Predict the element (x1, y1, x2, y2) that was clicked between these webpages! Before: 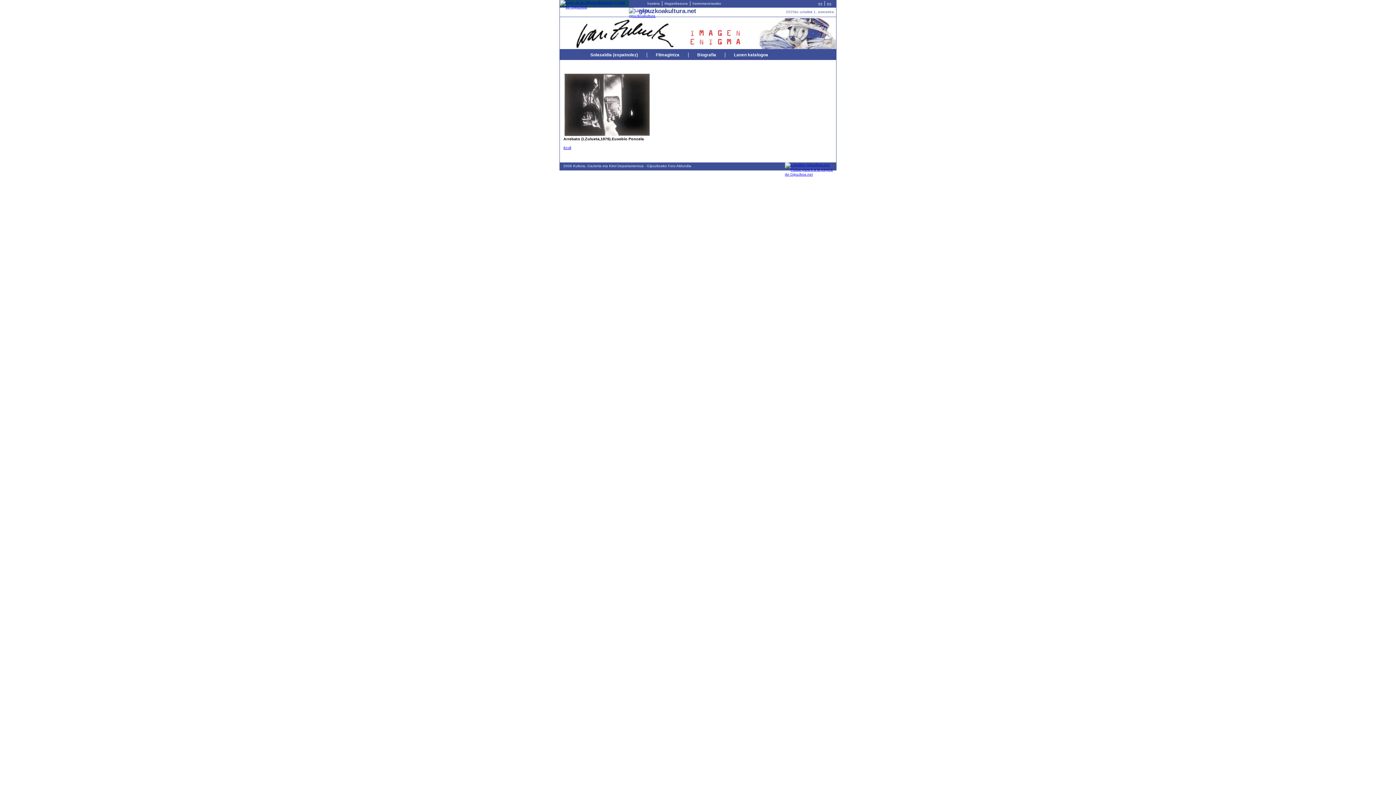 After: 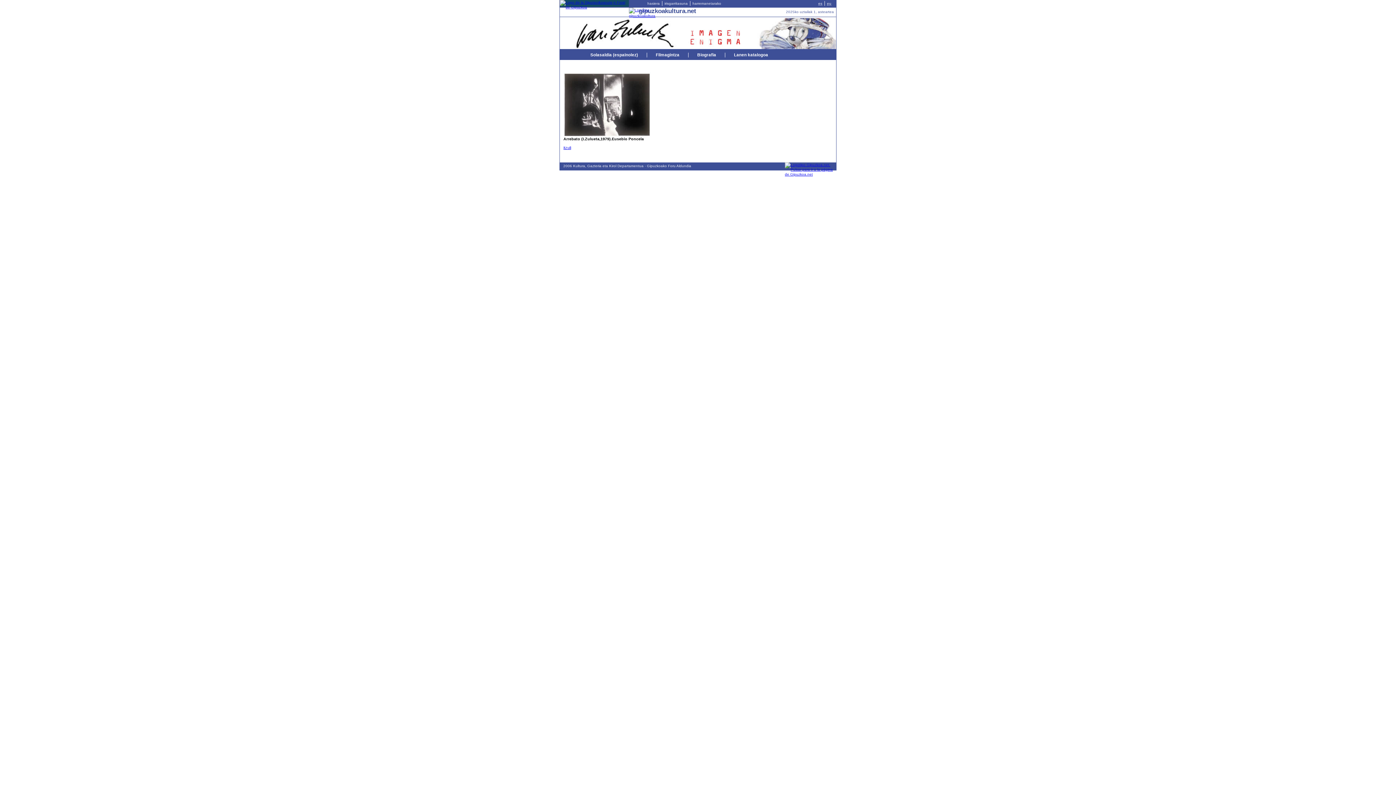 Action: bbox: (560, 5, 629, 9)